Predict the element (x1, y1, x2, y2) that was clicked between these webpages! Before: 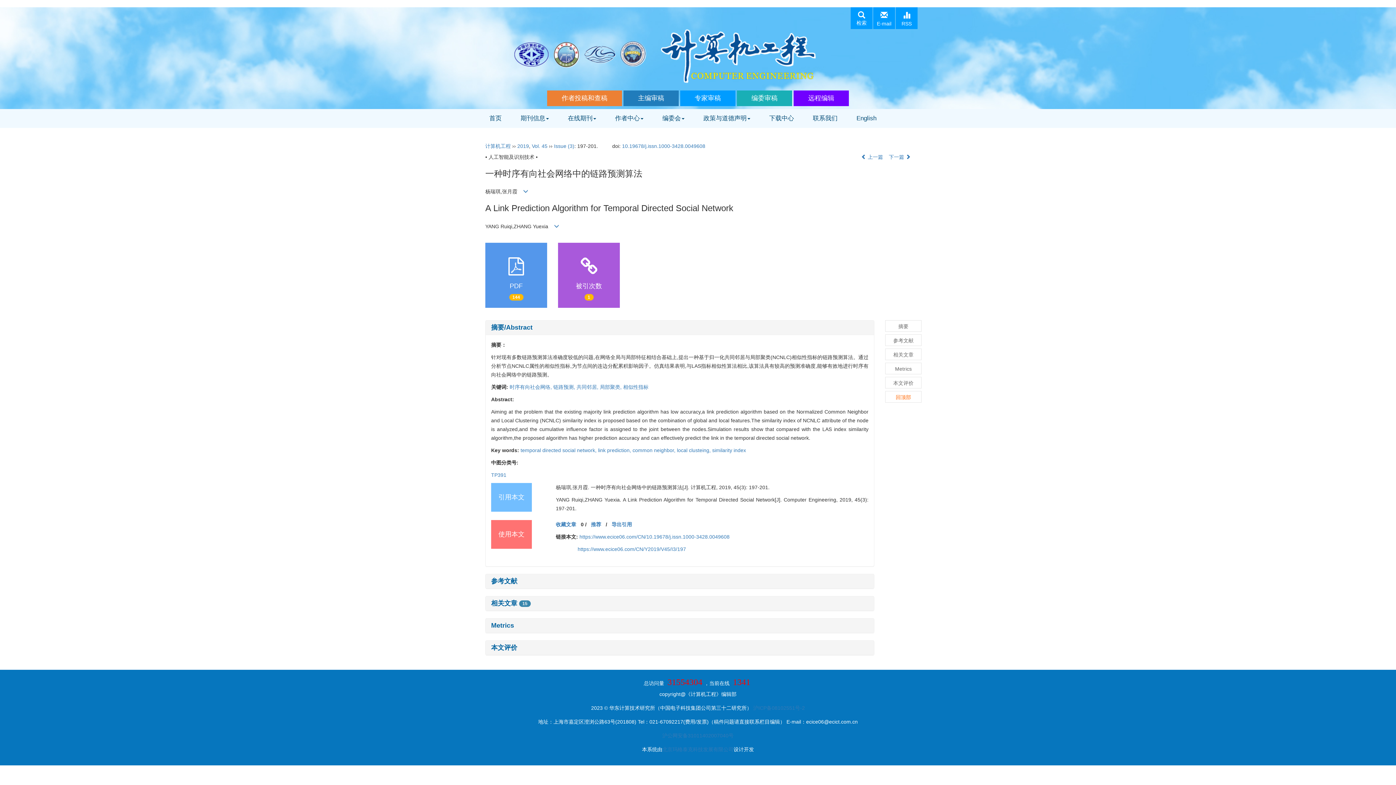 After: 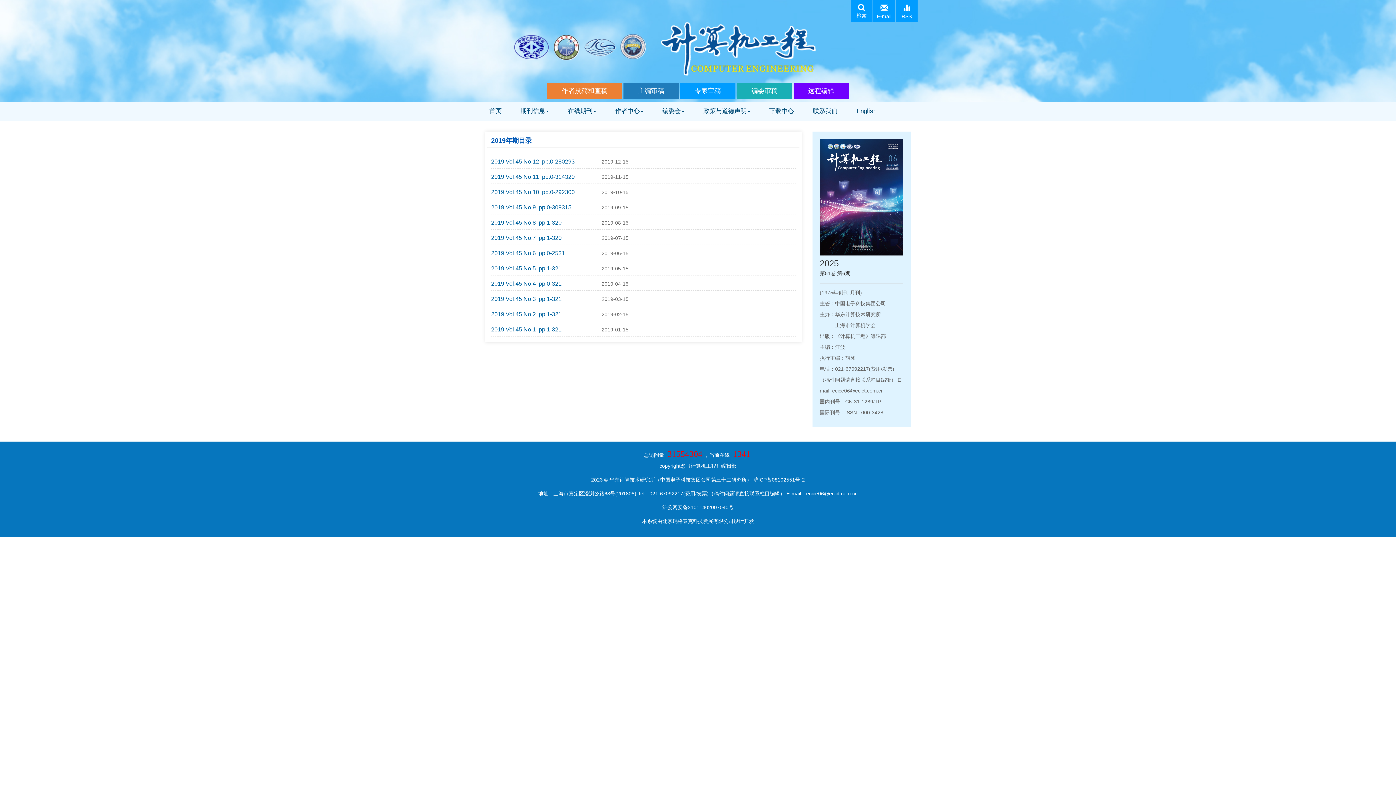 Action: bbox: (517, 143, 529, 149) label: 2019